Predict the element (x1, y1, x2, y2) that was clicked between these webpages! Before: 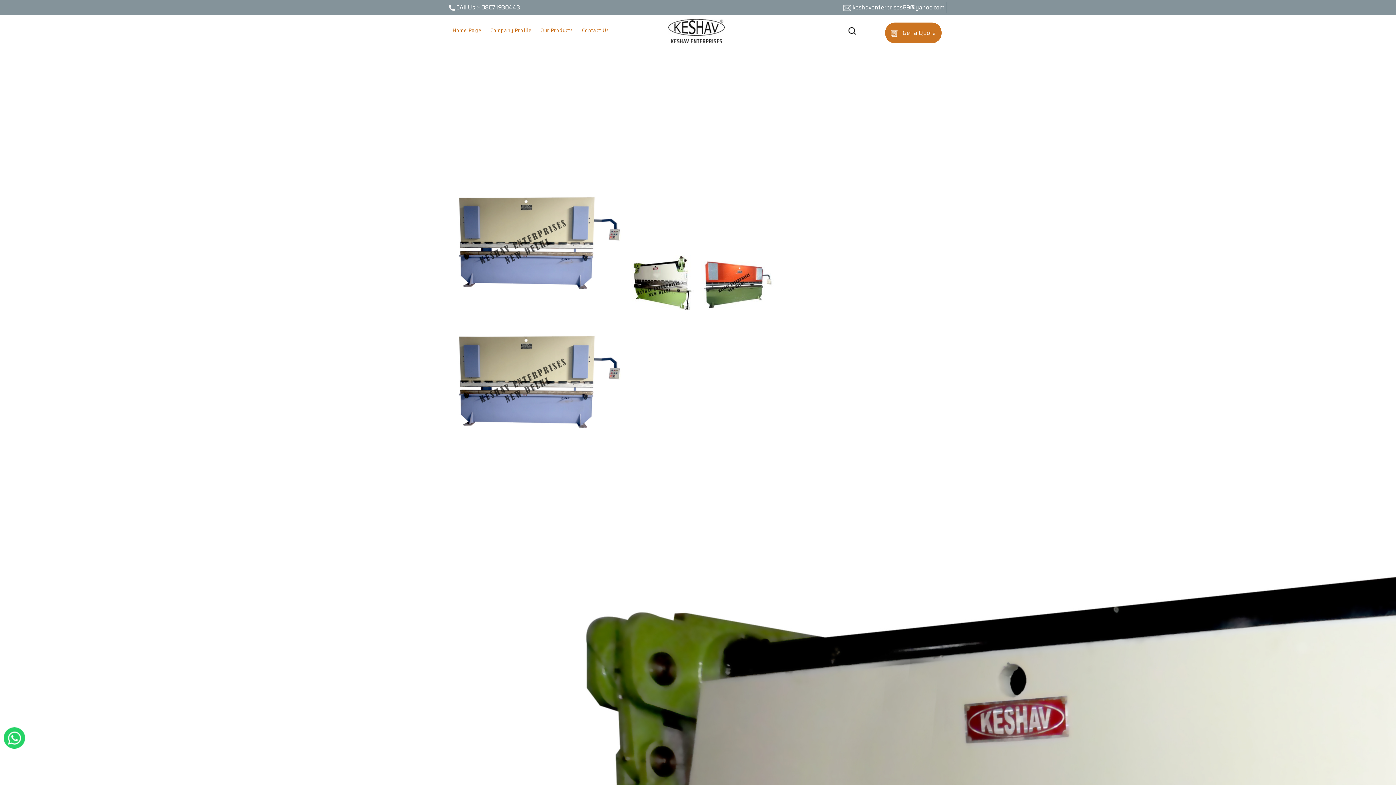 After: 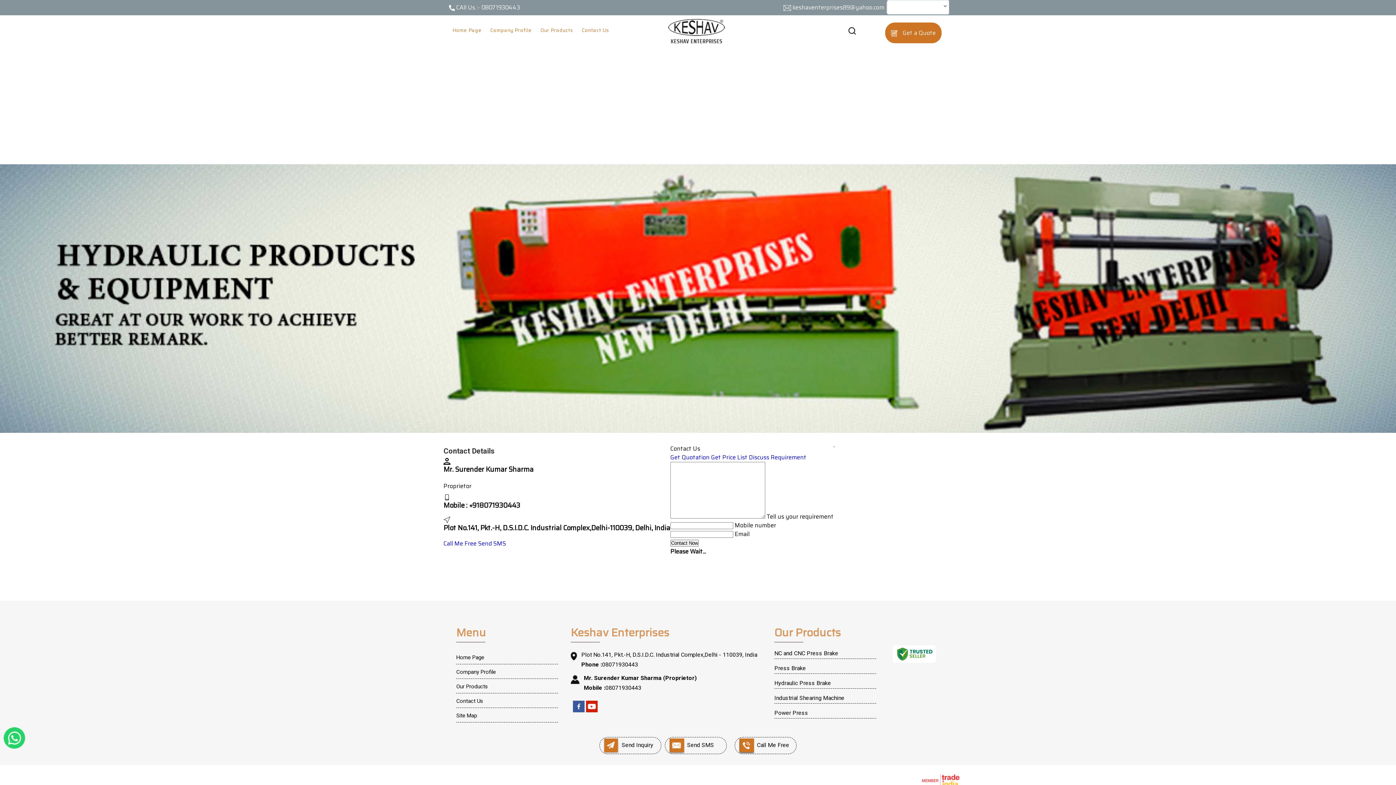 Action: bbox: (580, 22, 610, 38) label: Contact Us